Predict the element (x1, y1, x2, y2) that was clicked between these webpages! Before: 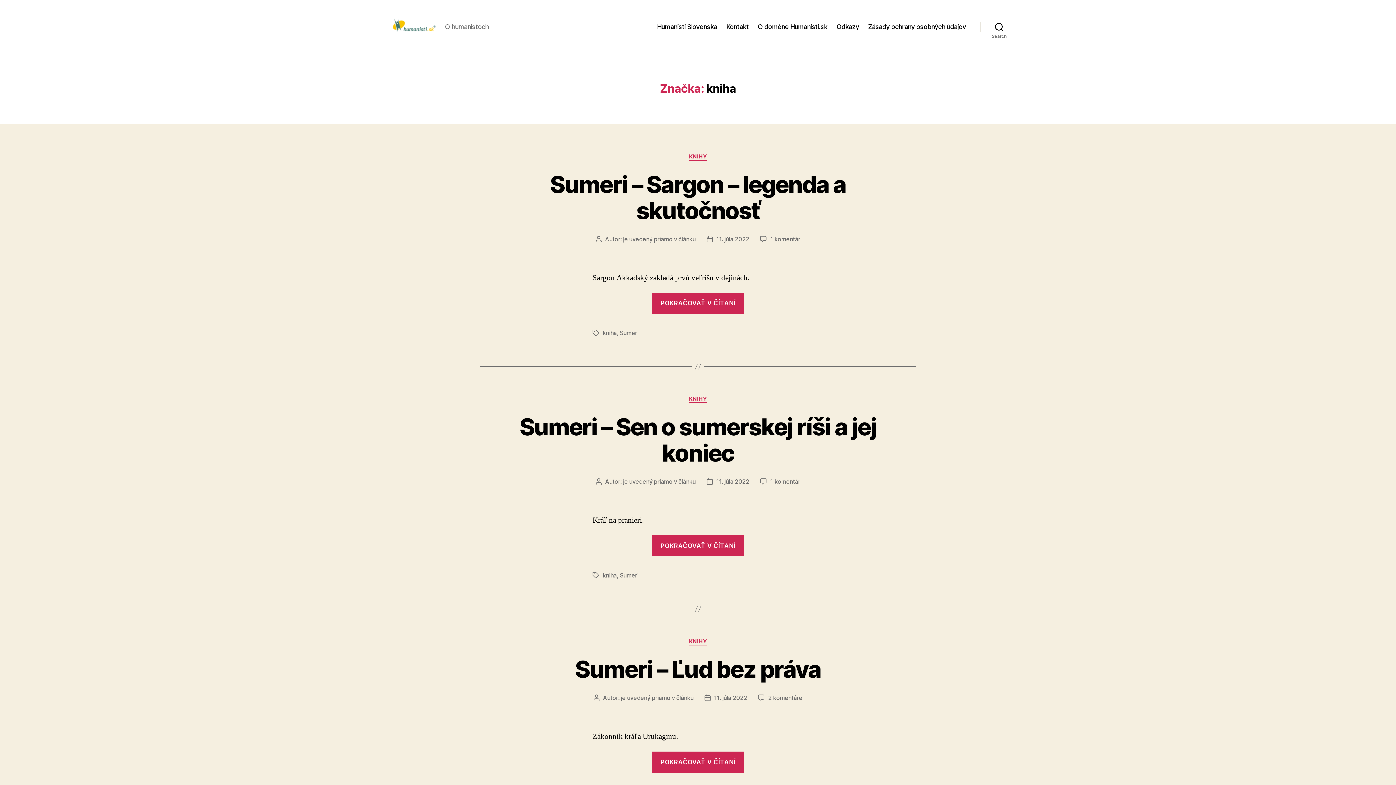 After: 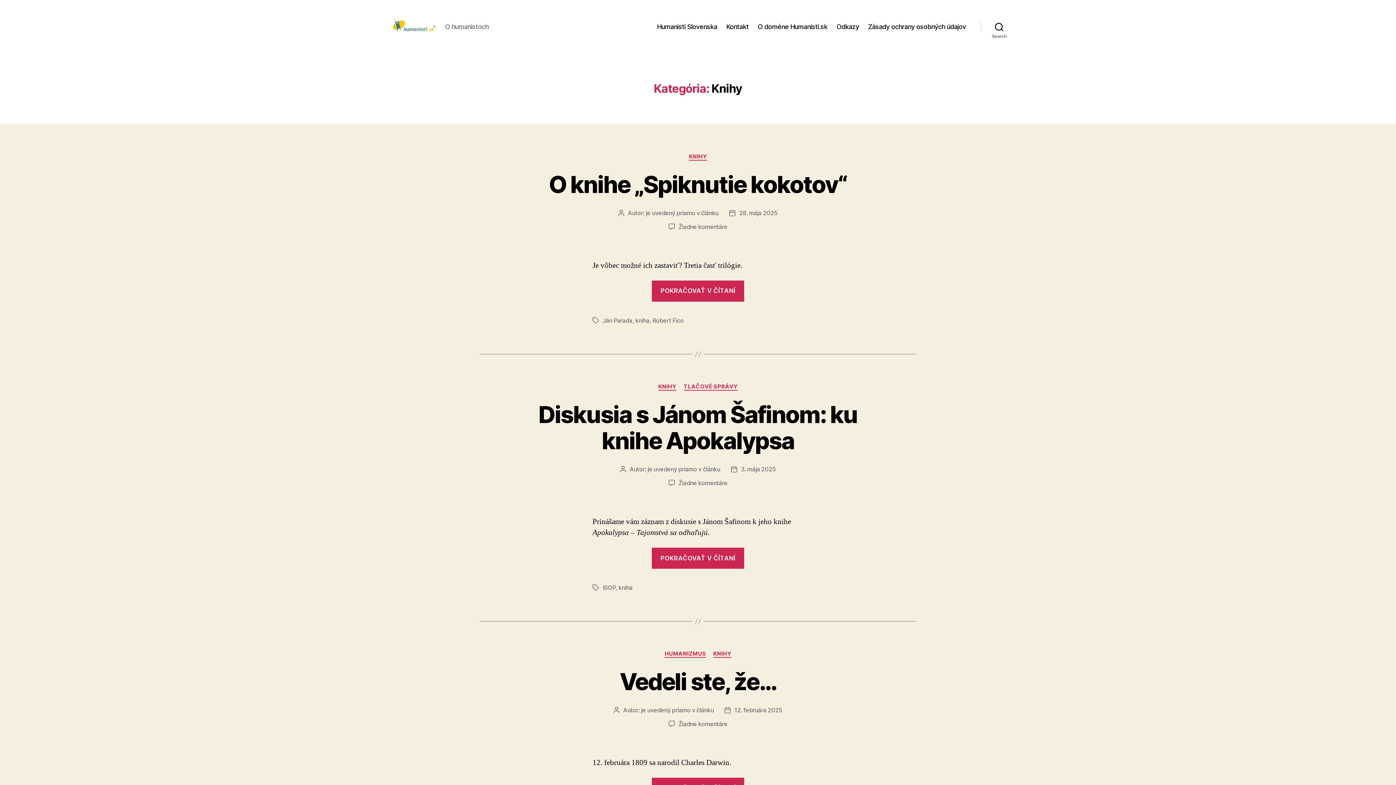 Action: label: KNIHY bbox: (689, 396, 707, 403)